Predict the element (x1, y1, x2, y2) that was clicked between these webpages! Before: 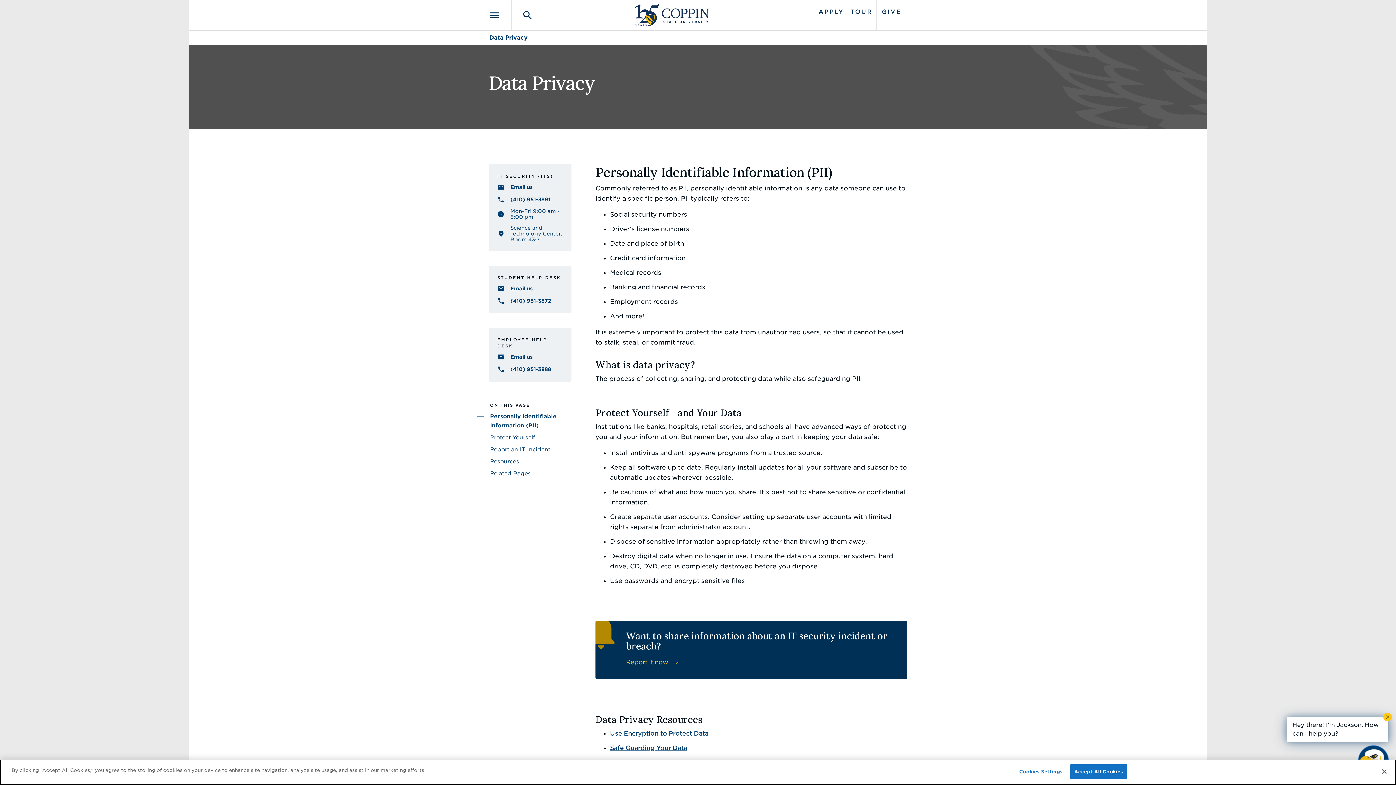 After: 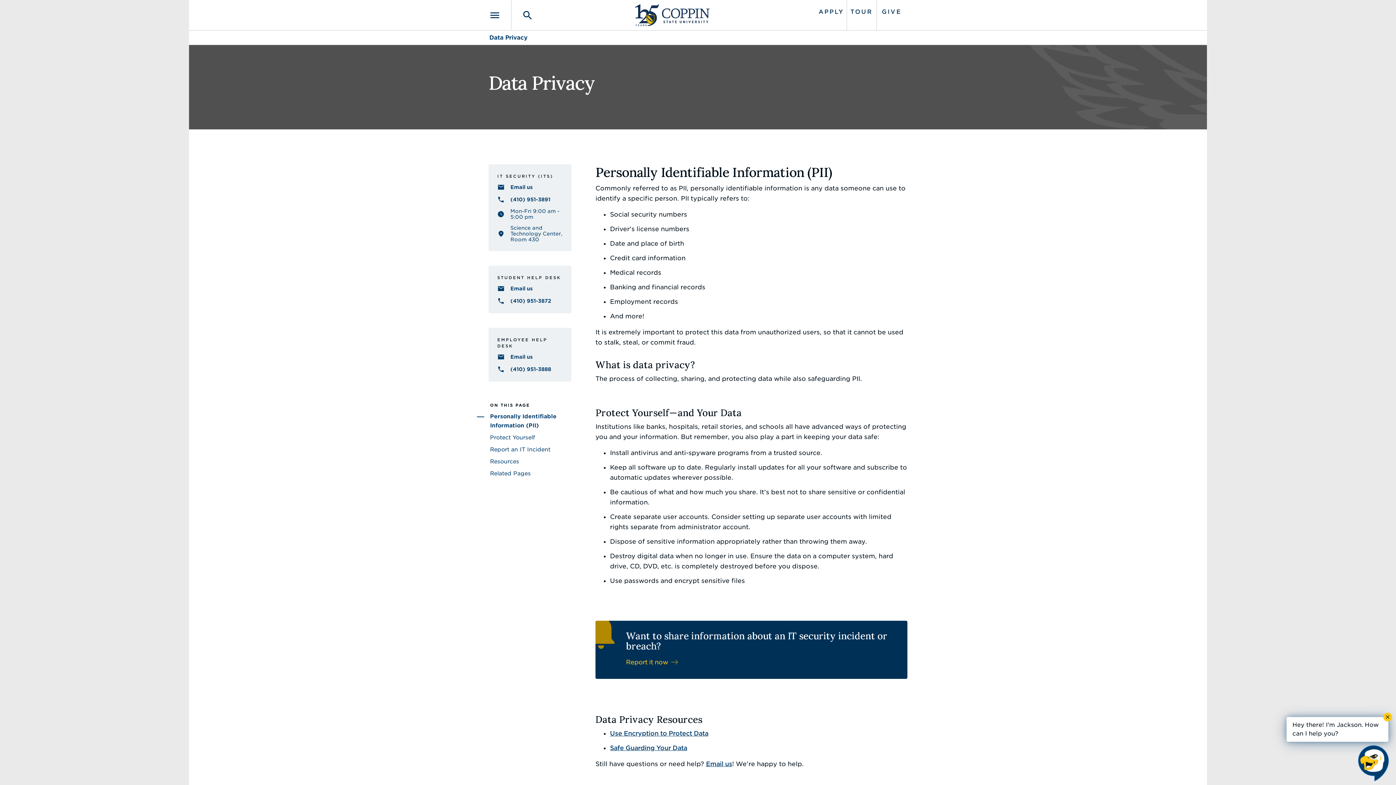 Action: bbox: (1376, 764, 1392, 780) label: Close